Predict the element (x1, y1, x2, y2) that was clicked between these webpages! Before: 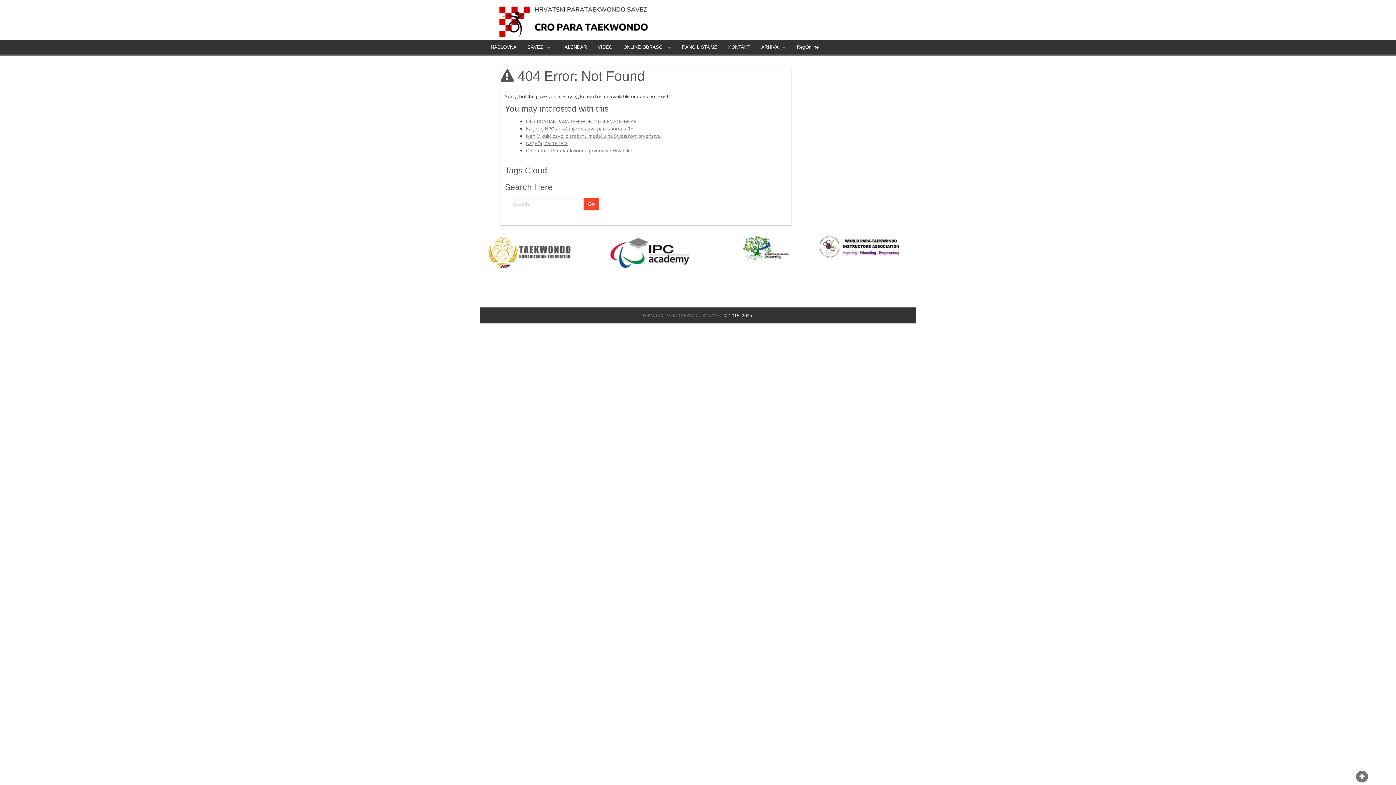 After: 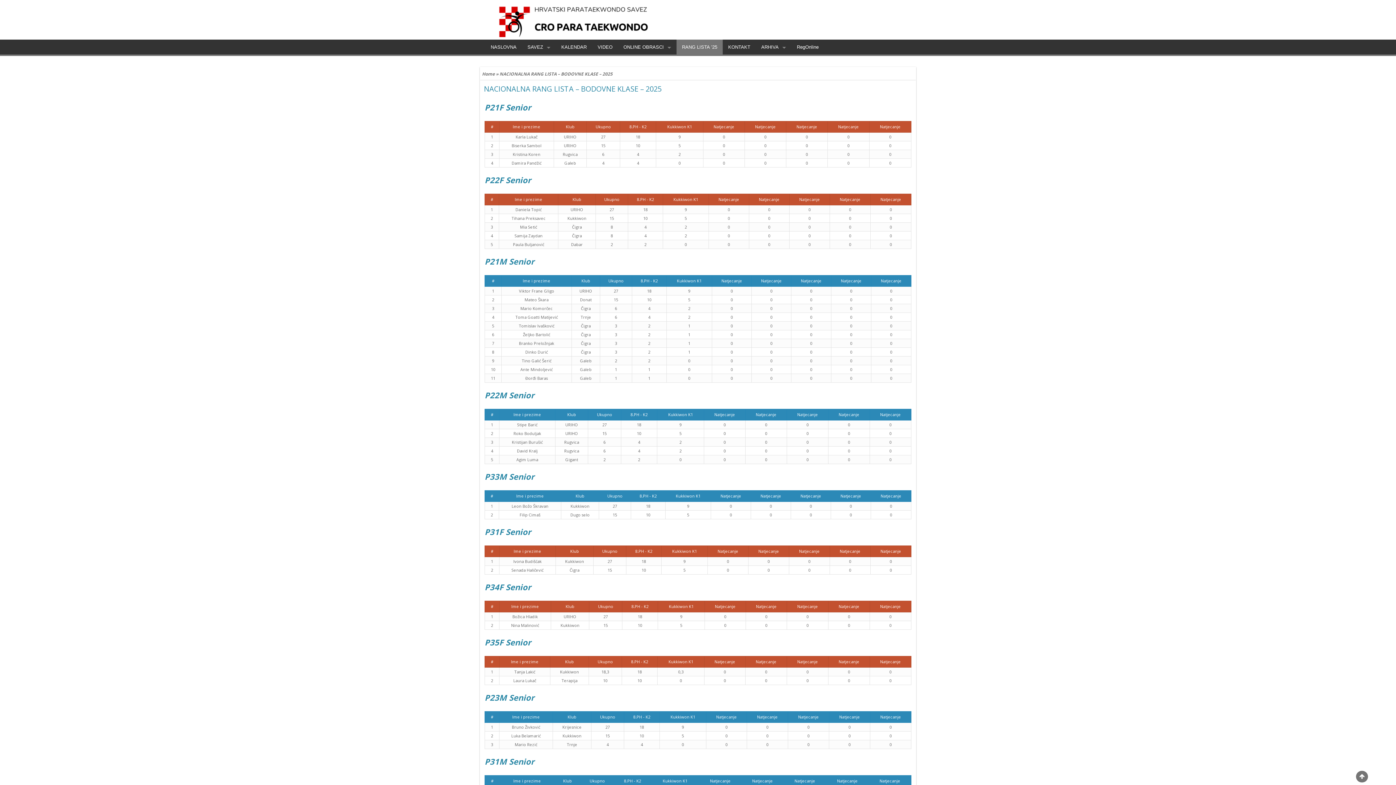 Action: label: RANG LISTA ’25 bbox: (676, 39, 722, 54)